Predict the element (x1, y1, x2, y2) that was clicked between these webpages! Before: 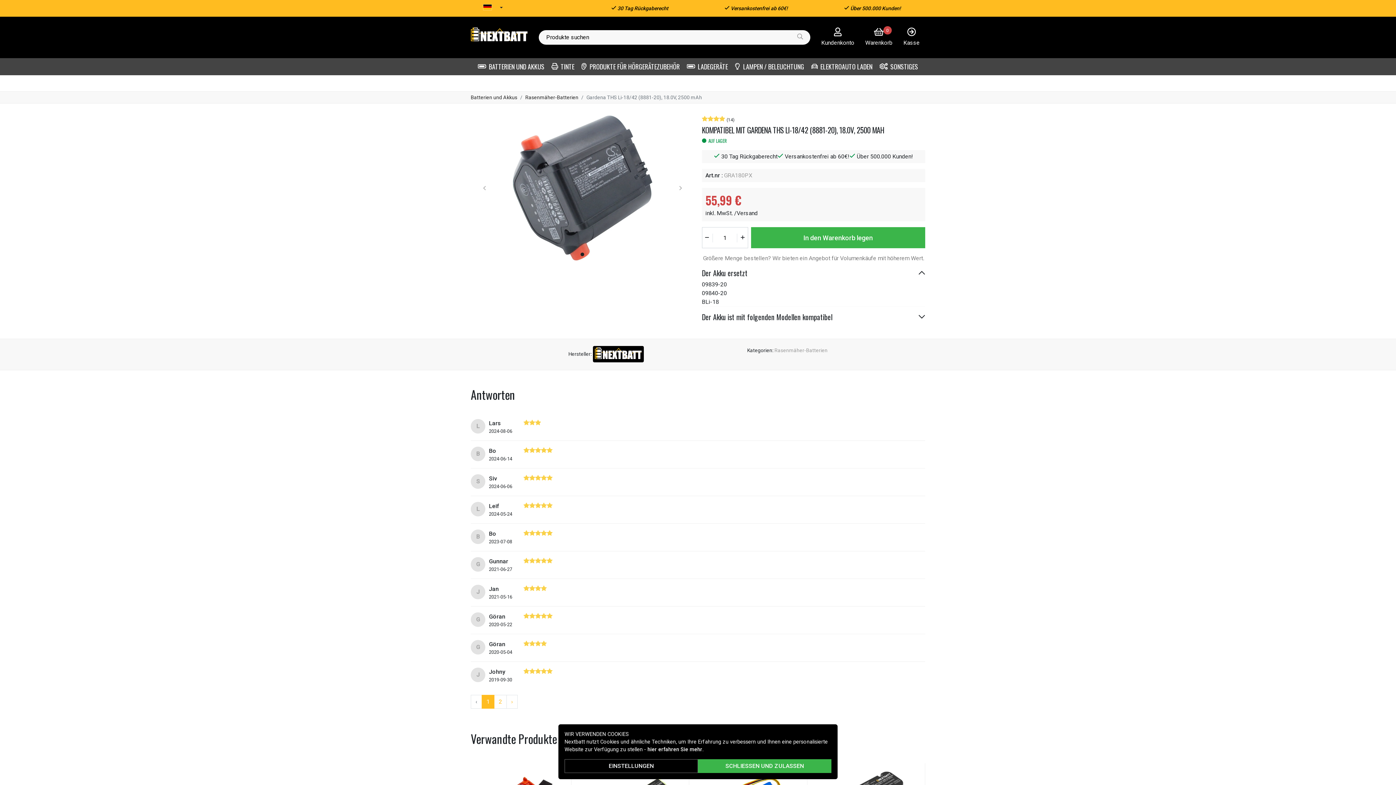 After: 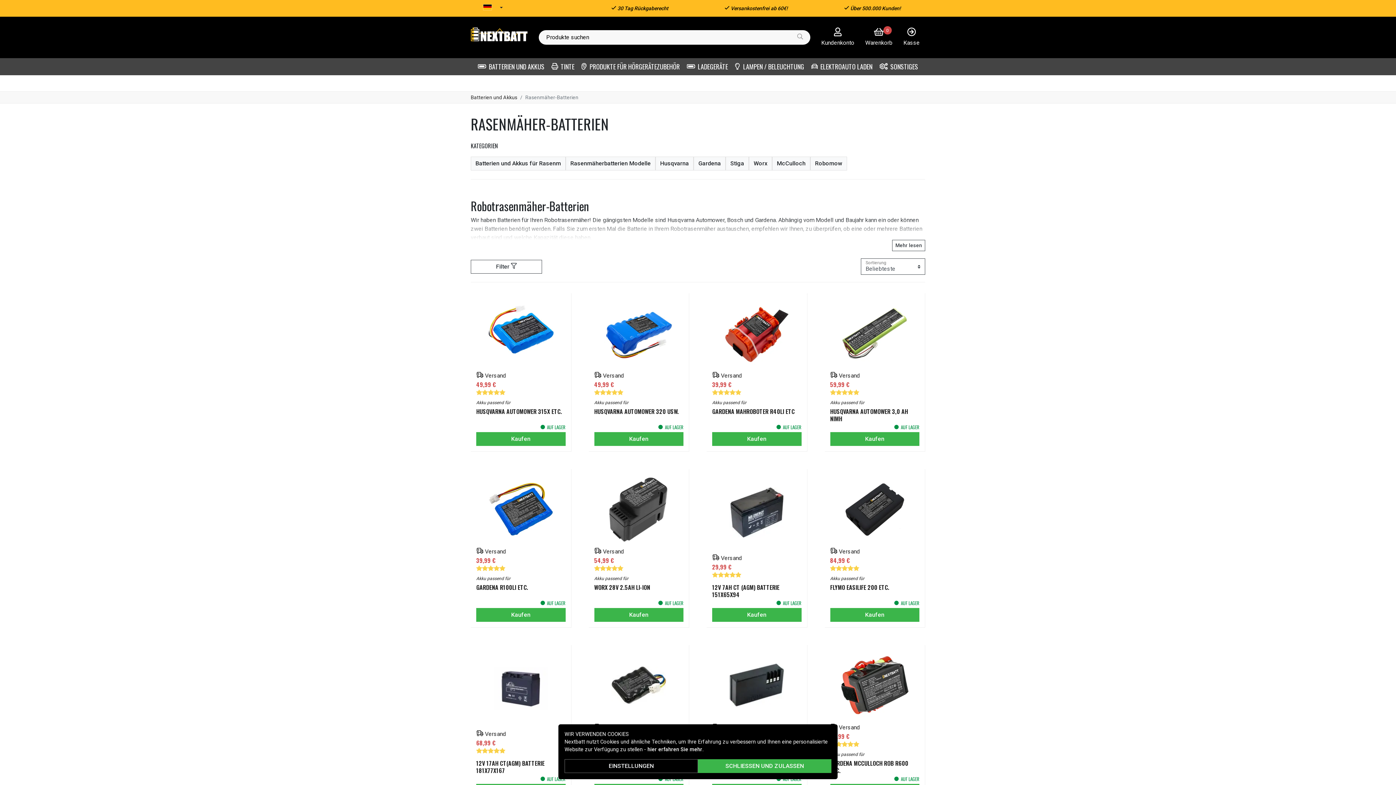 Action: bbox: (525, 94, 578, 100) label: Rasenmäher-Batterien